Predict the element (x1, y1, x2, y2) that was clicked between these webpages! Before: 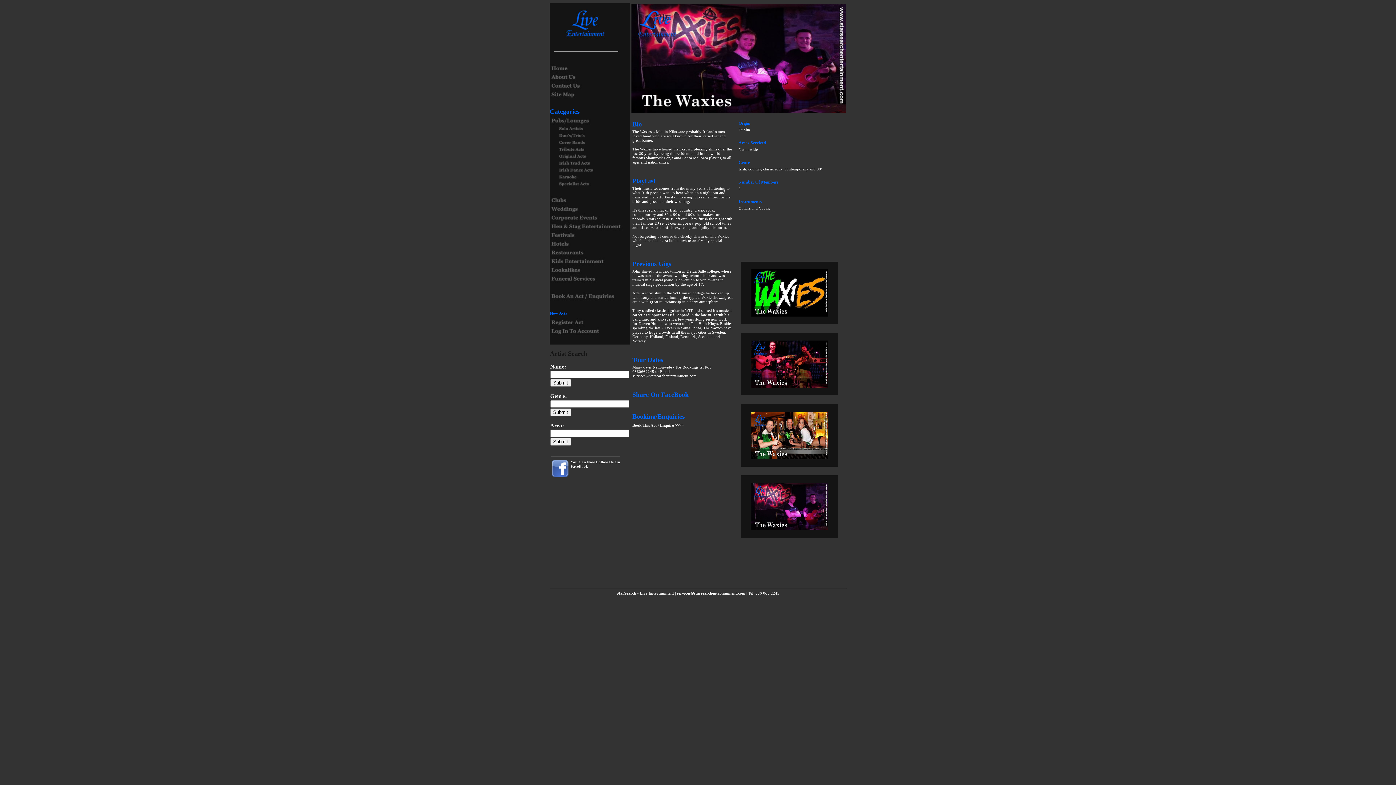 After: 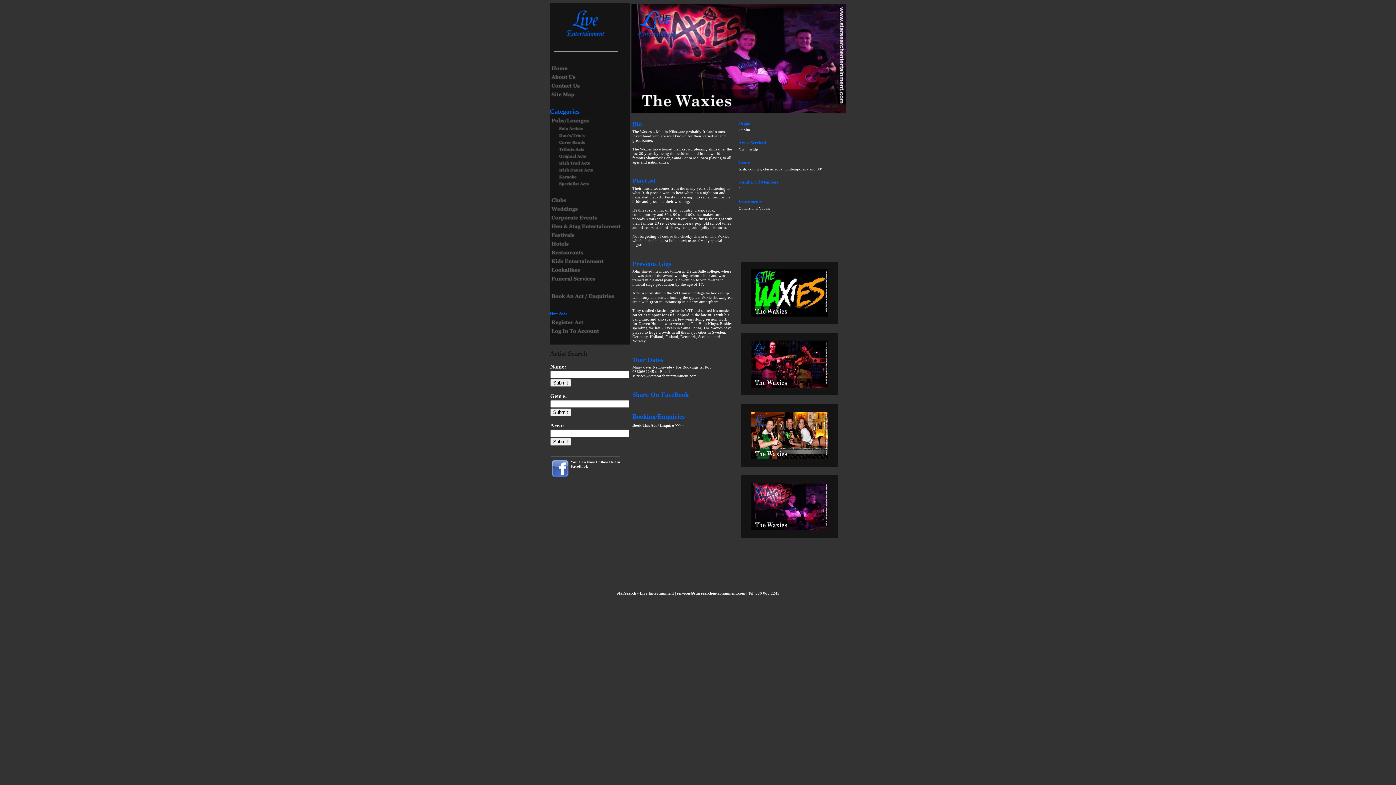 Action: bbox: (551, 474, 569, 478)